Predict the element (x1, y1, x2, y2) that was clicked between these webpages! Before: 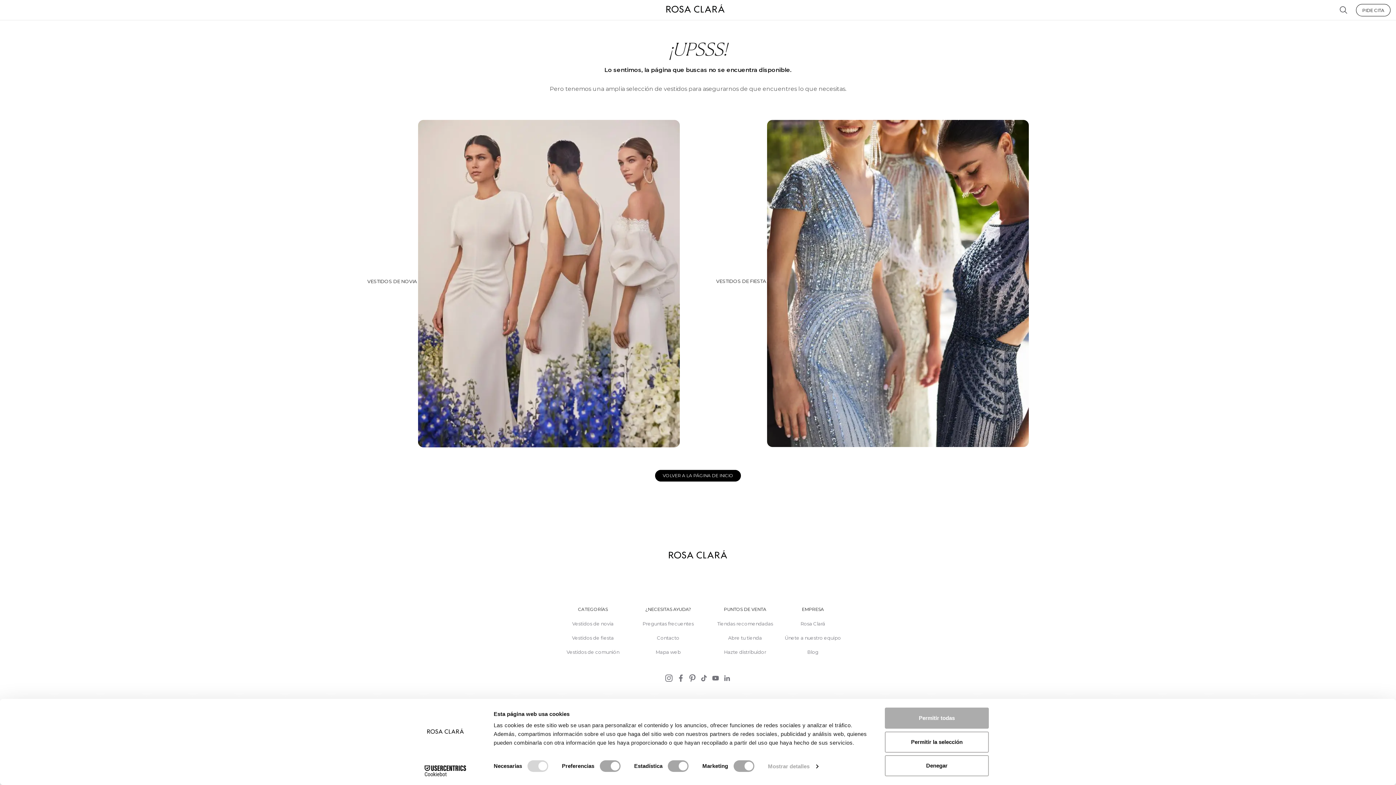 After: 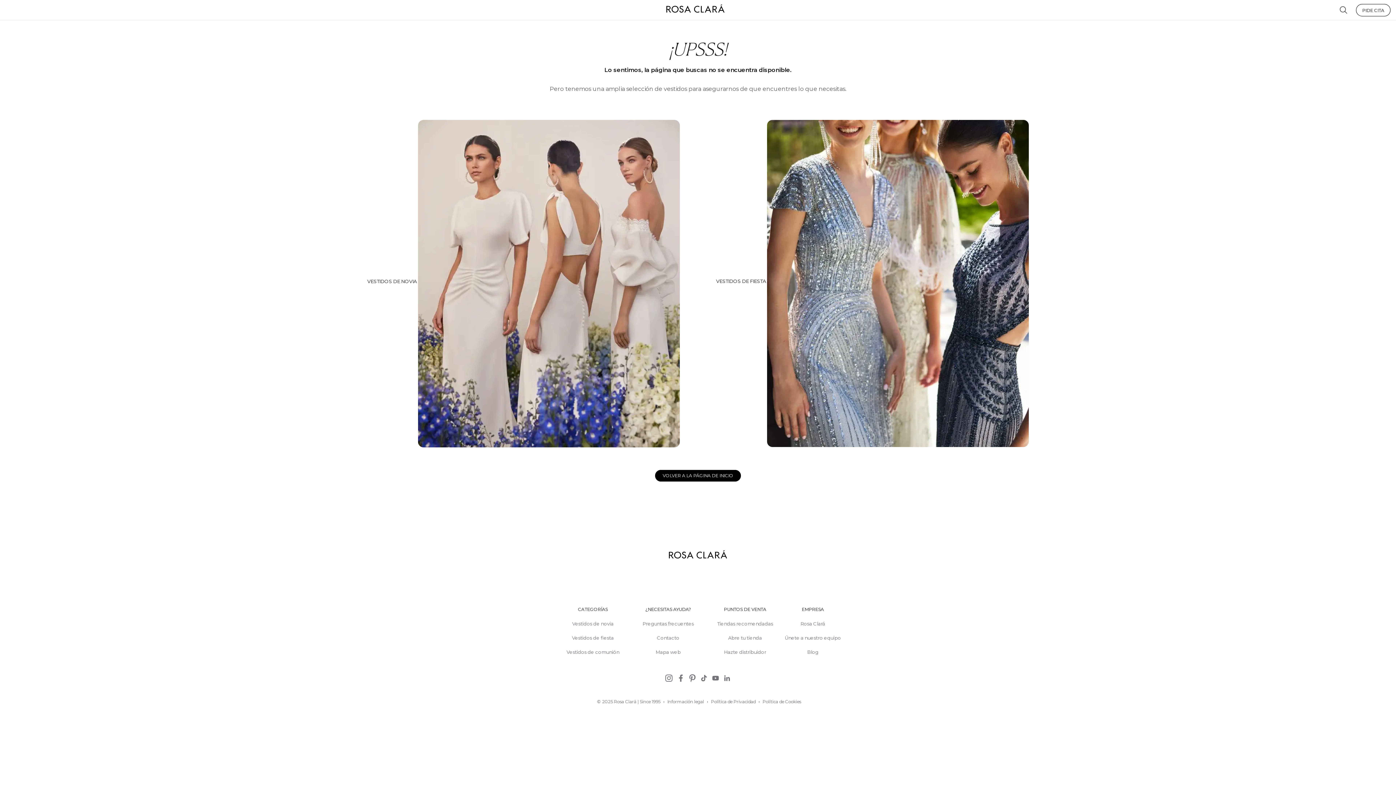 Action: label: Permitir todas bbox: (885, 708, 989, 729)